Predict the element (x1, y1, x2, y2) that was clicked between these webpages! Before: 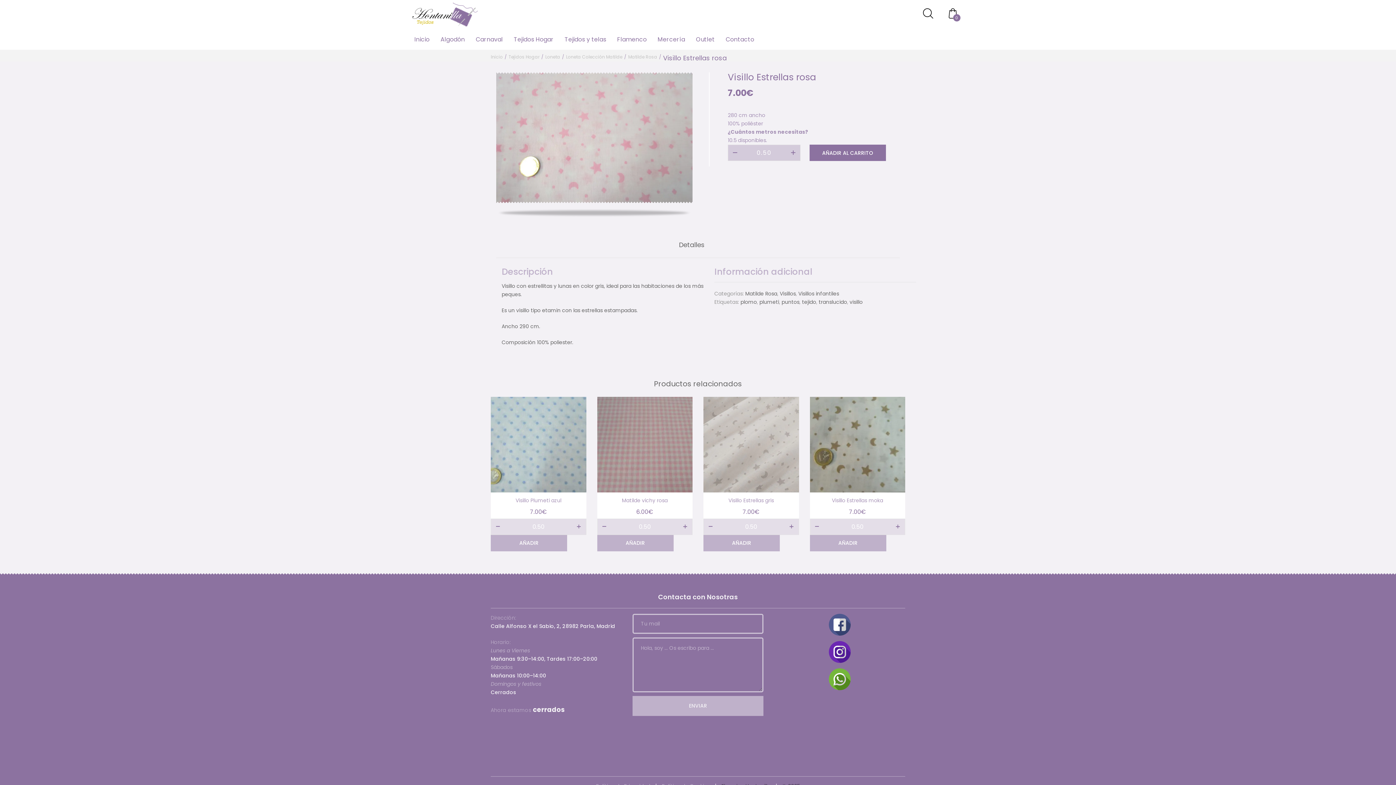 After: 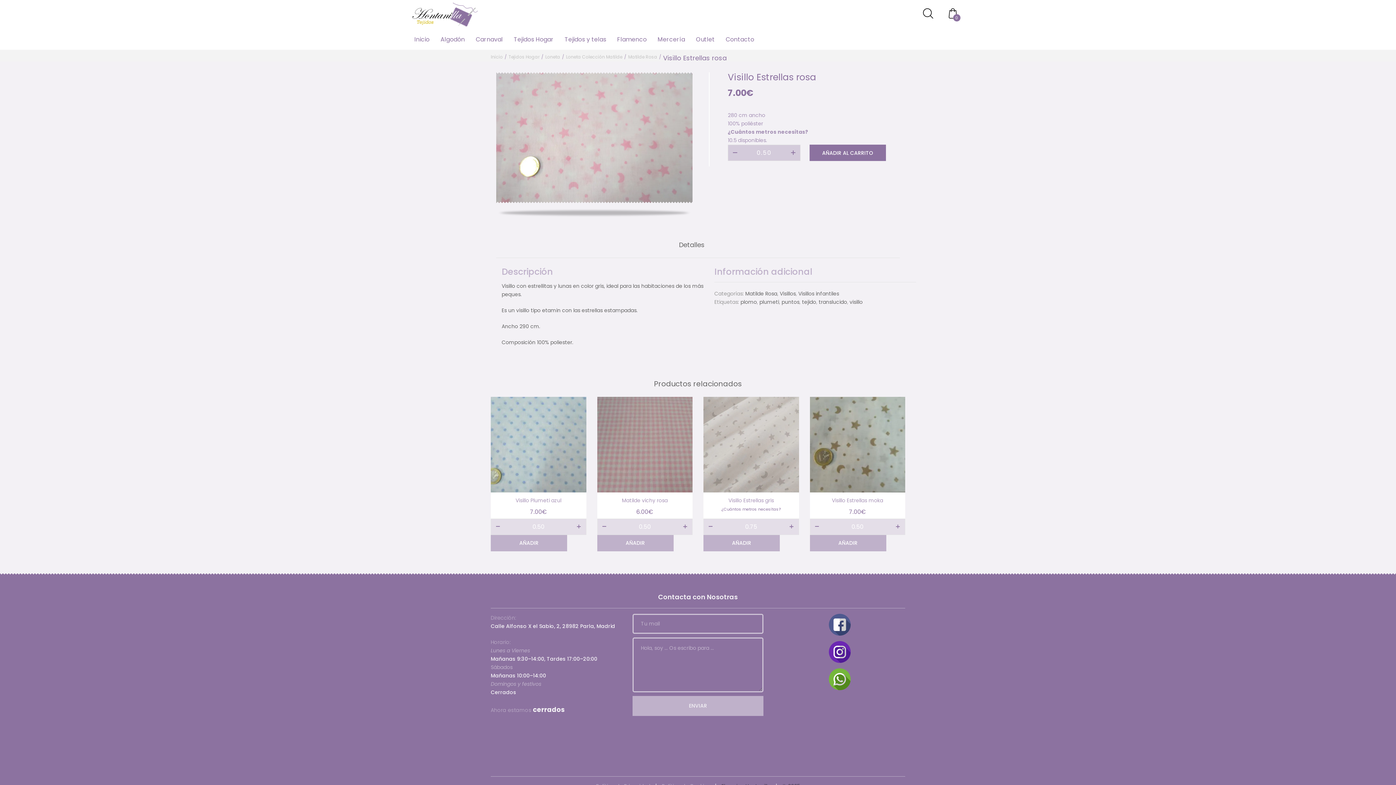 Action: bbox: (784, 518, 799, 535)